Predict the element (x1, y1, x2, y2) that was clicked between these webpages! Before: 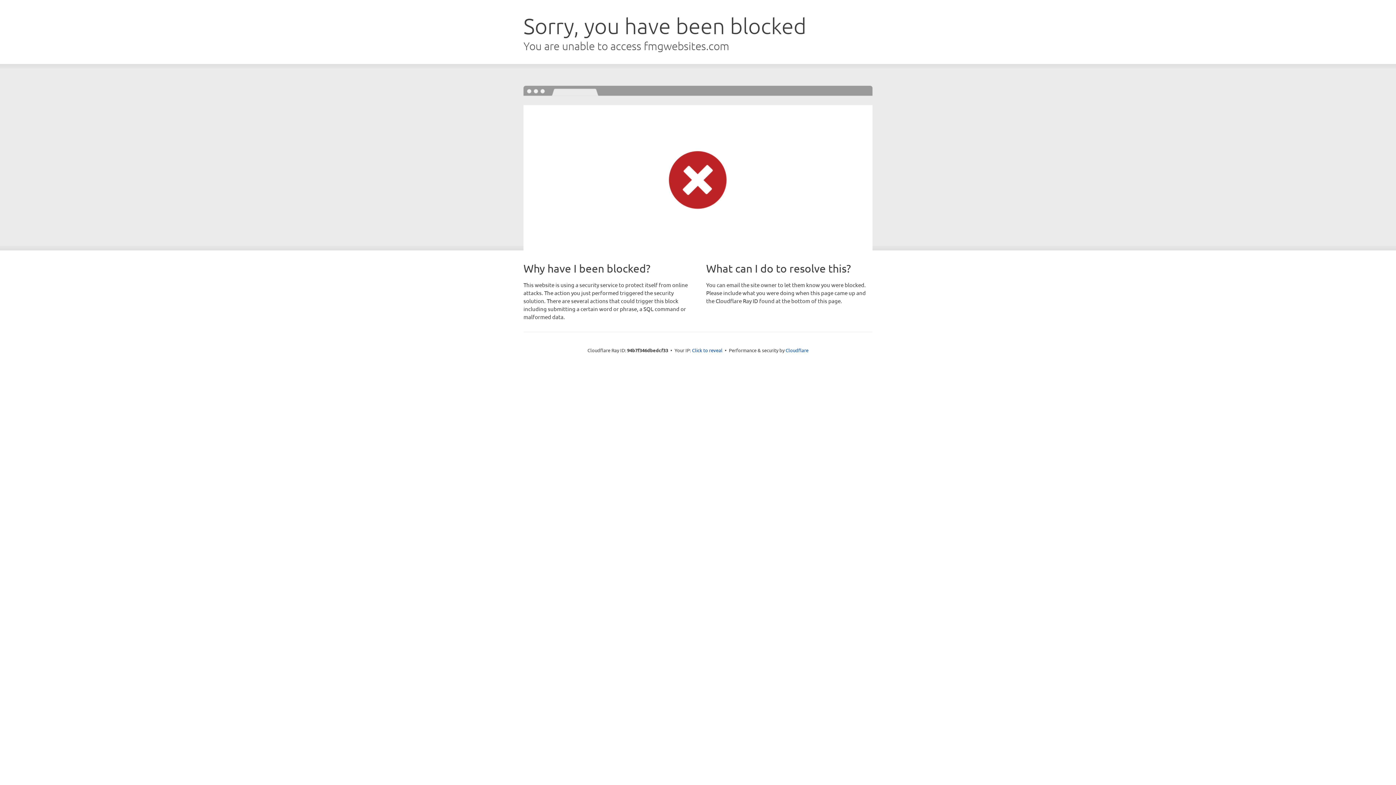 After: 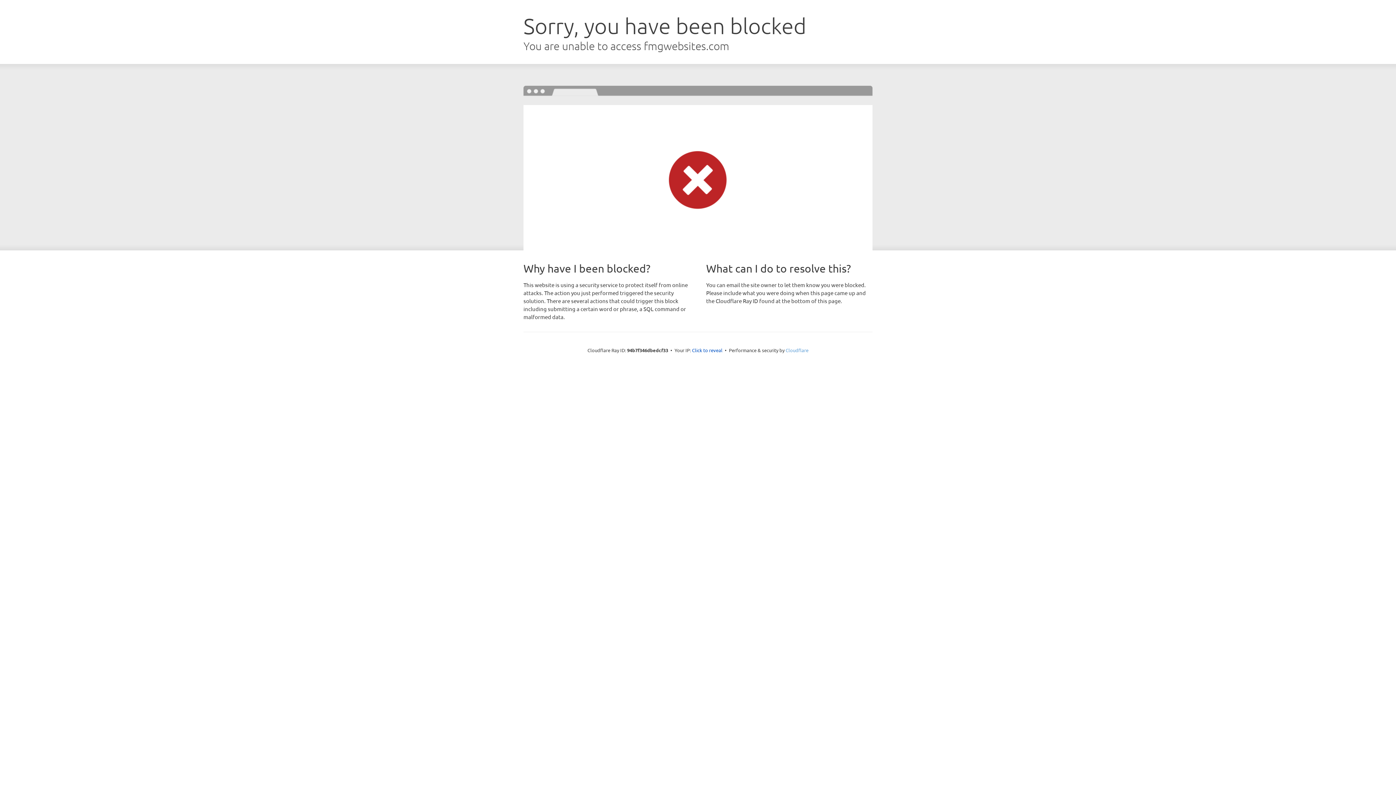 Action: label: Cloudflare bbox: (785, 347, 808, 353)